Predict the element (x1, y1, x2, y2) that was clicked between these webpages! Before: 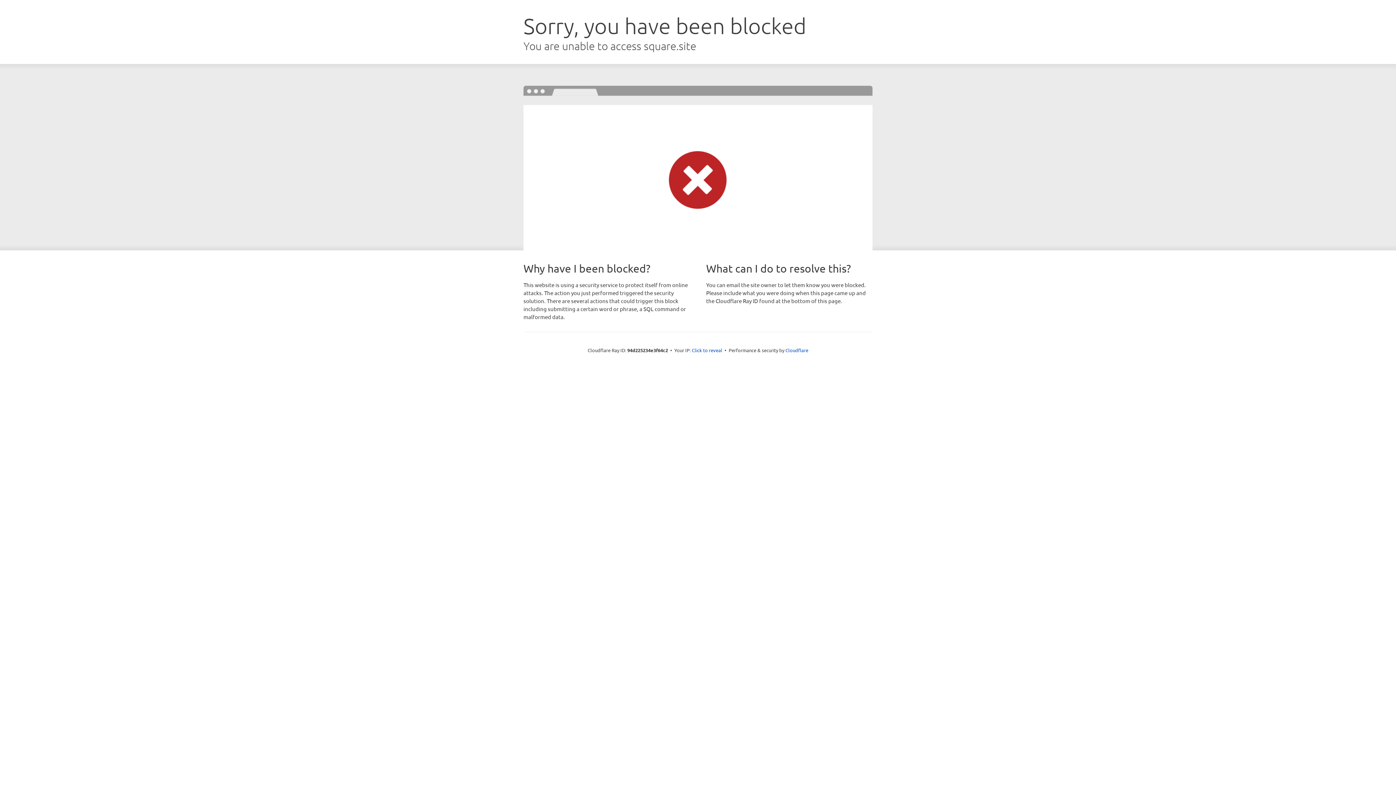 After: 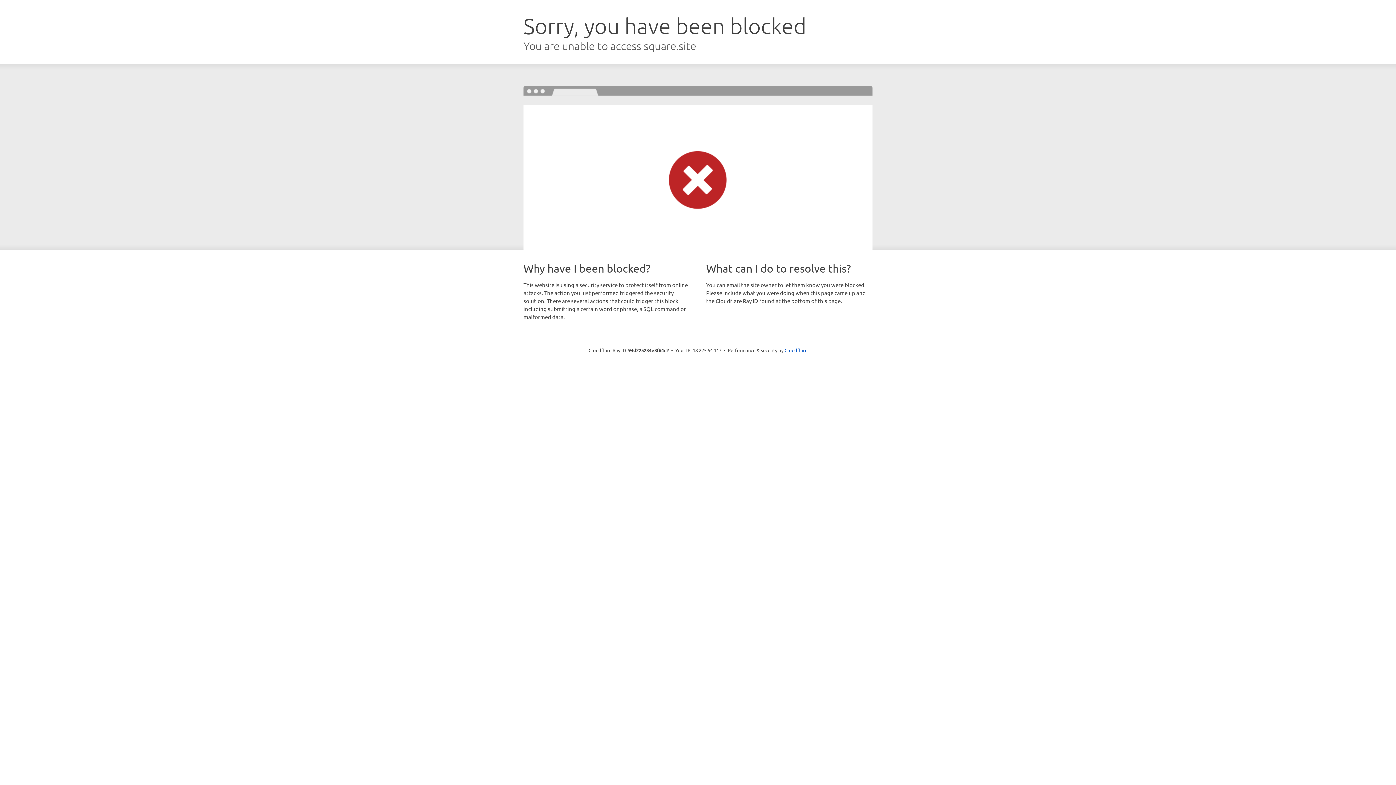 Action: label: Click to reveal bbox: (692, 346, 722, 353)